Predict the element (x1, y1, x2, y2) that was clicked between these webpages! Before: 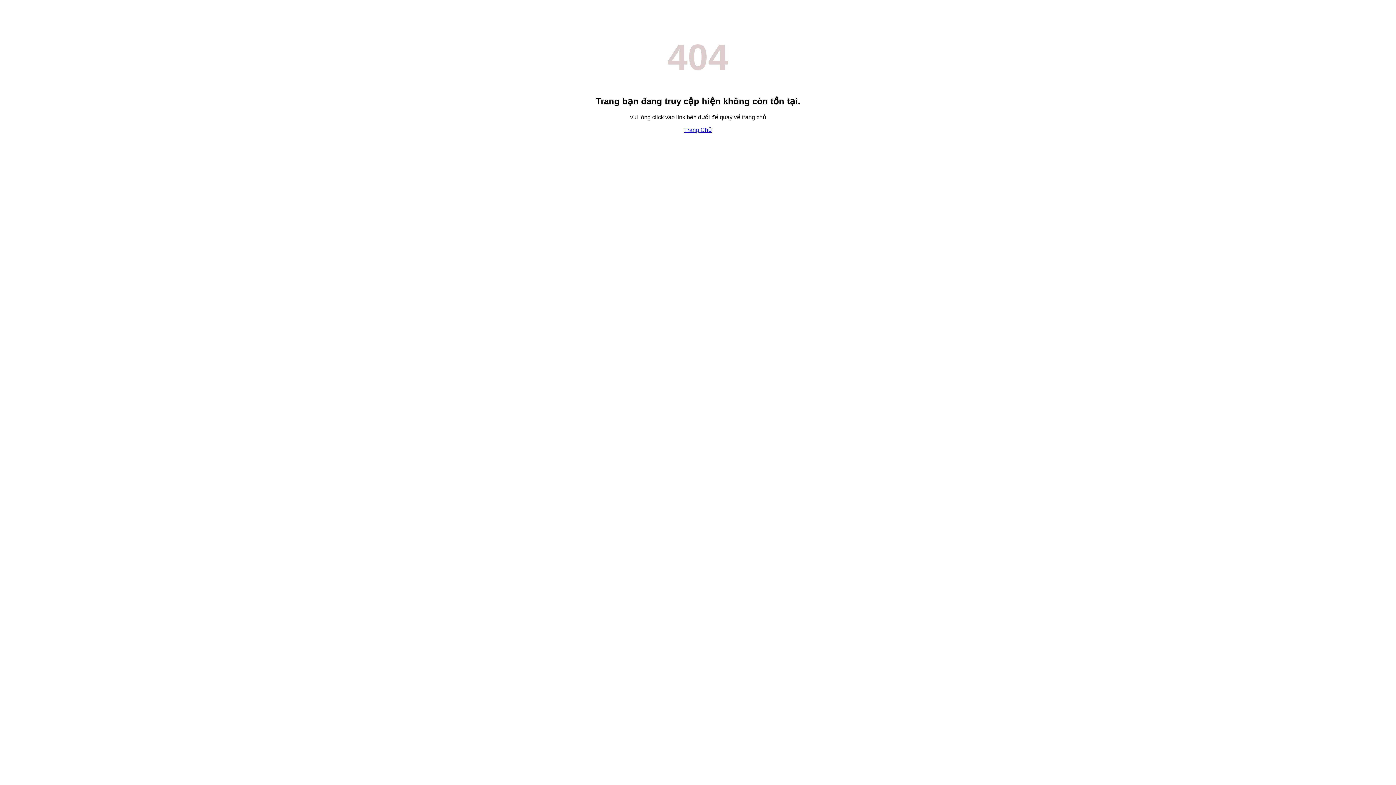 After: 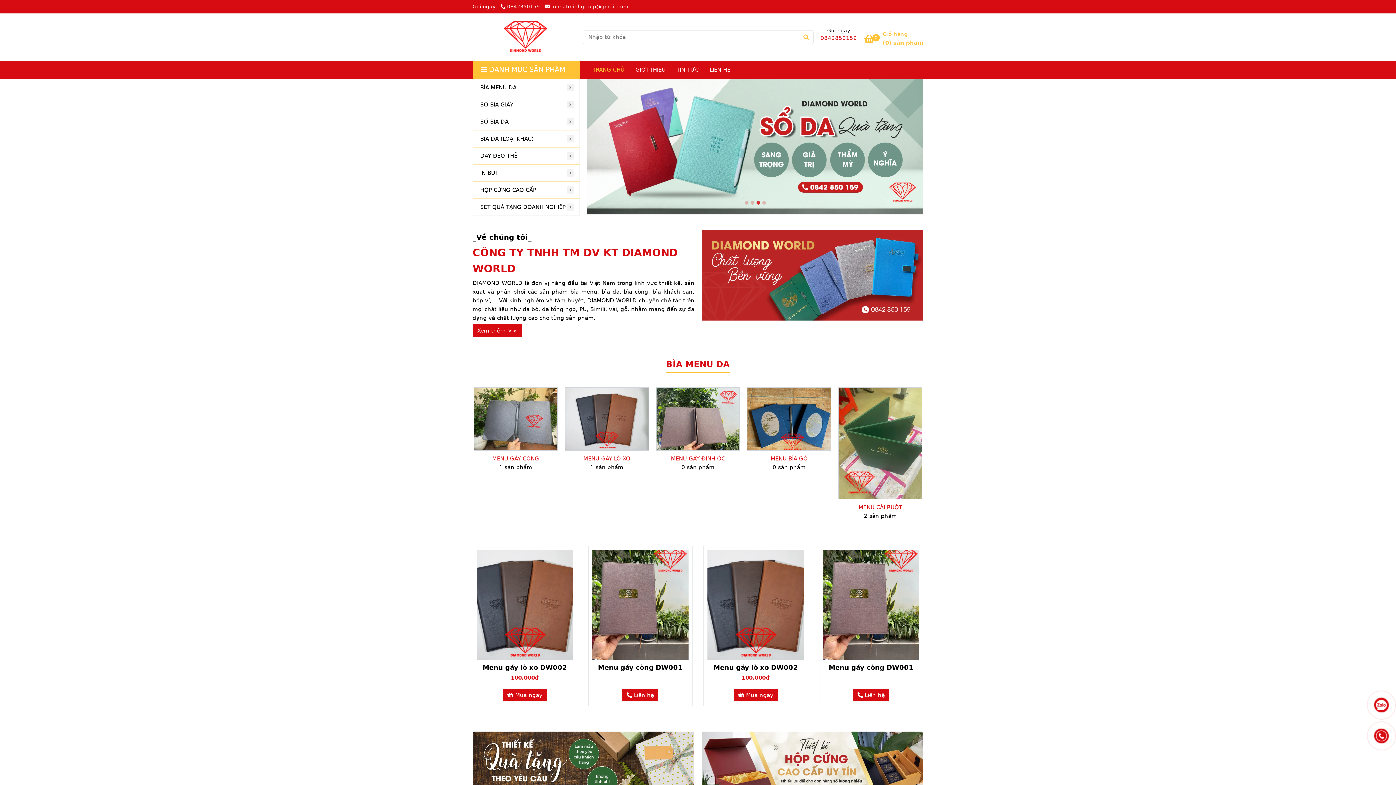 Action: label: Trang Chủ bbox: (684, 126, 712, 133)